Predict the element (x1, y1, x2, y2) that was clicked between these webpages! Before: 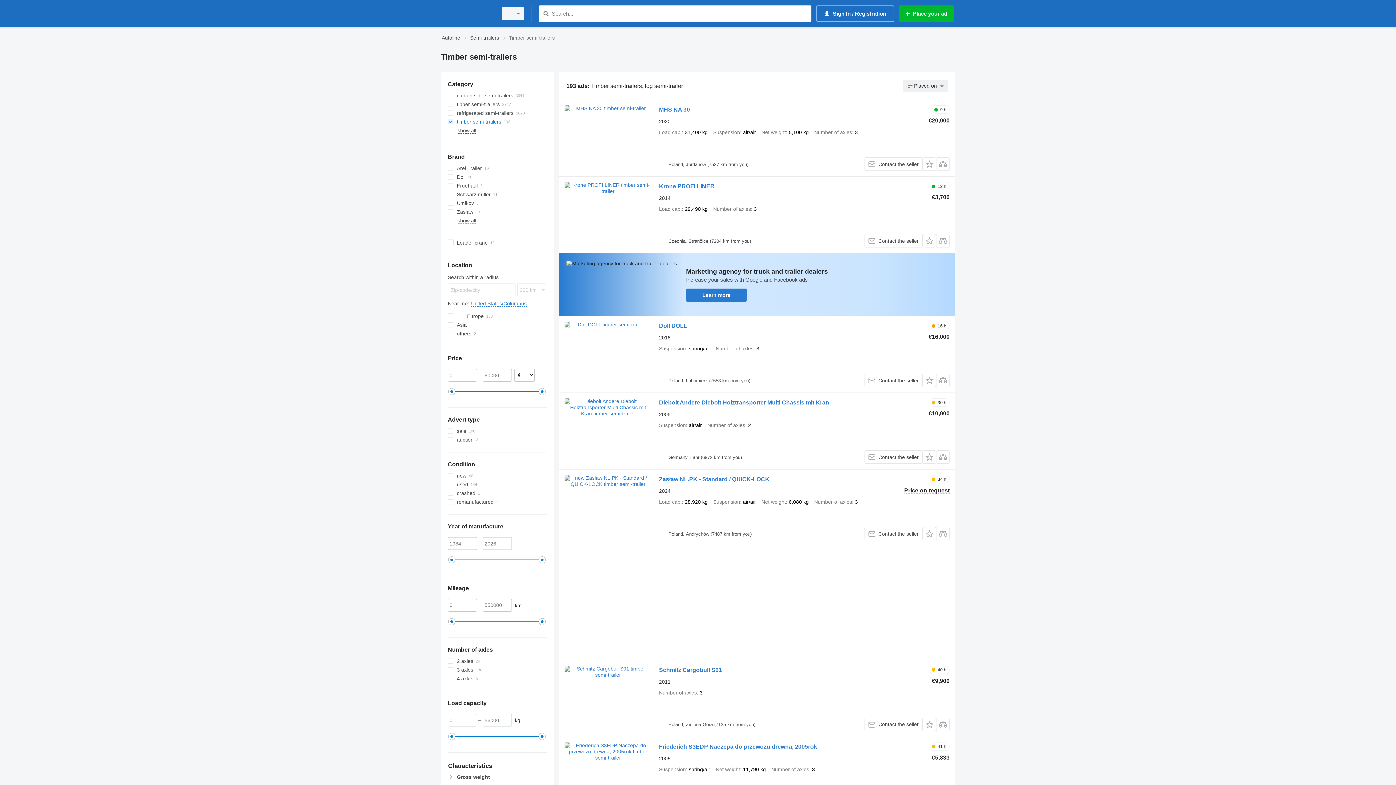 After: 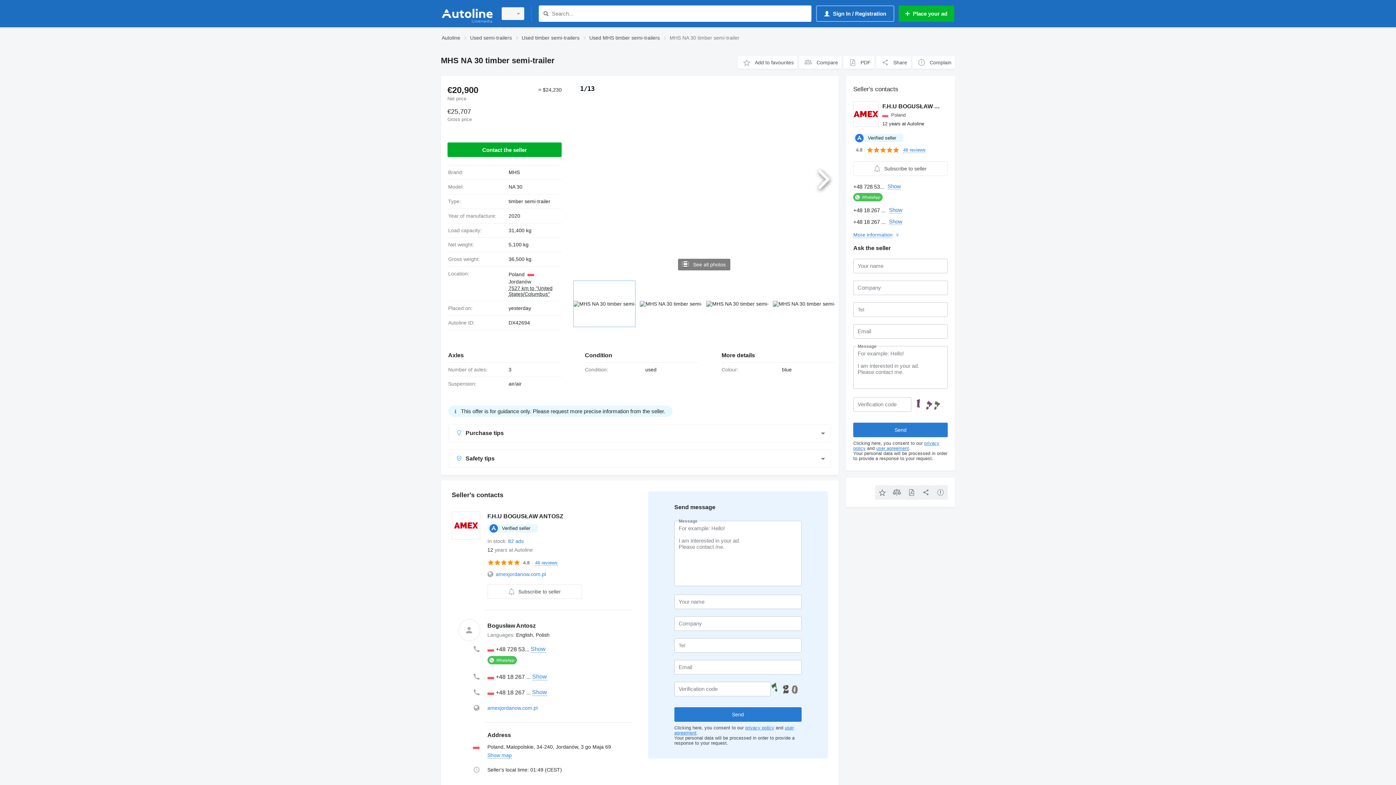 Action: bbox: (659, 106, 690, 114) label: MHS NA 30